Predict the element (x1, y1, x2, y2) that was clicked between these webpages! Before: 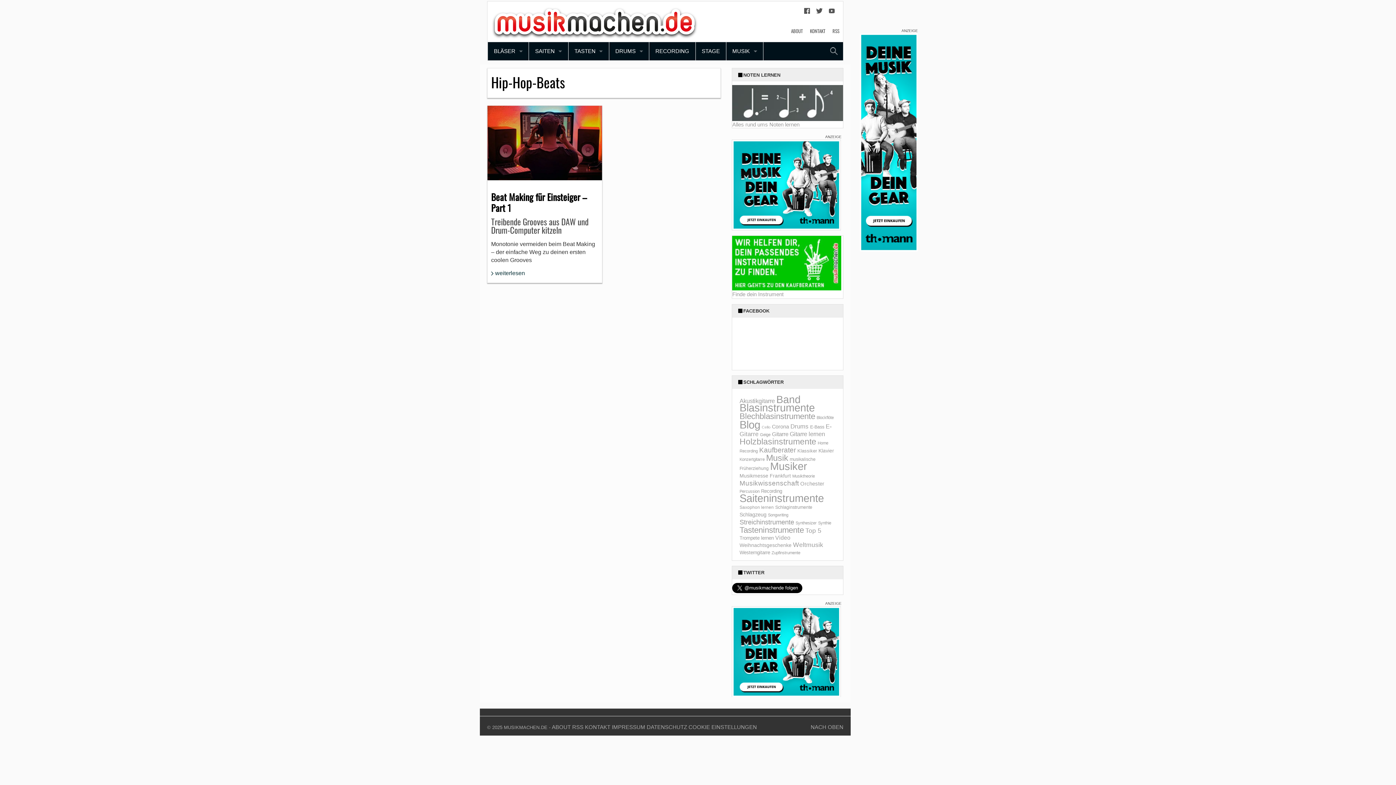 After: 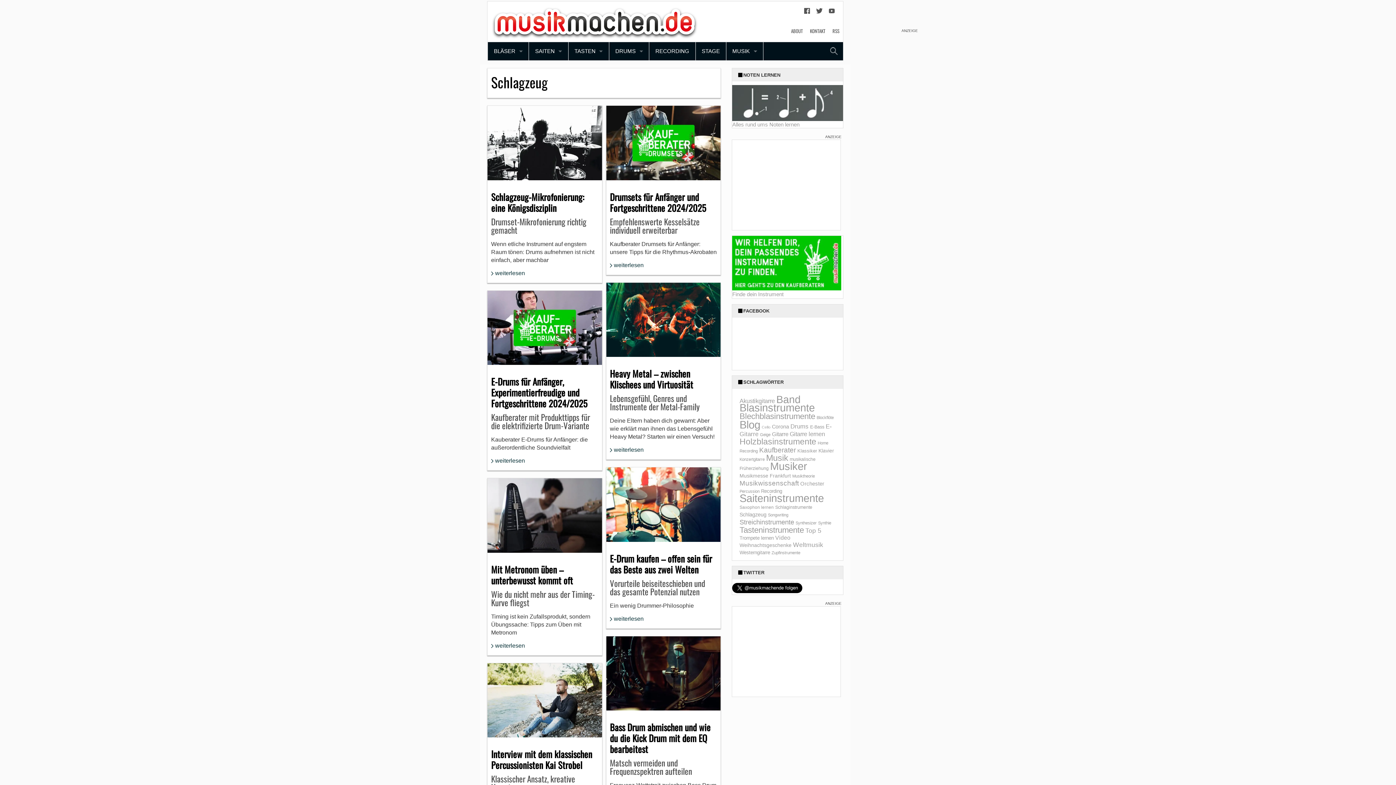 Action: bbox: (739, 512, 766, 517) label: Schlagzeug (14 Einträge)